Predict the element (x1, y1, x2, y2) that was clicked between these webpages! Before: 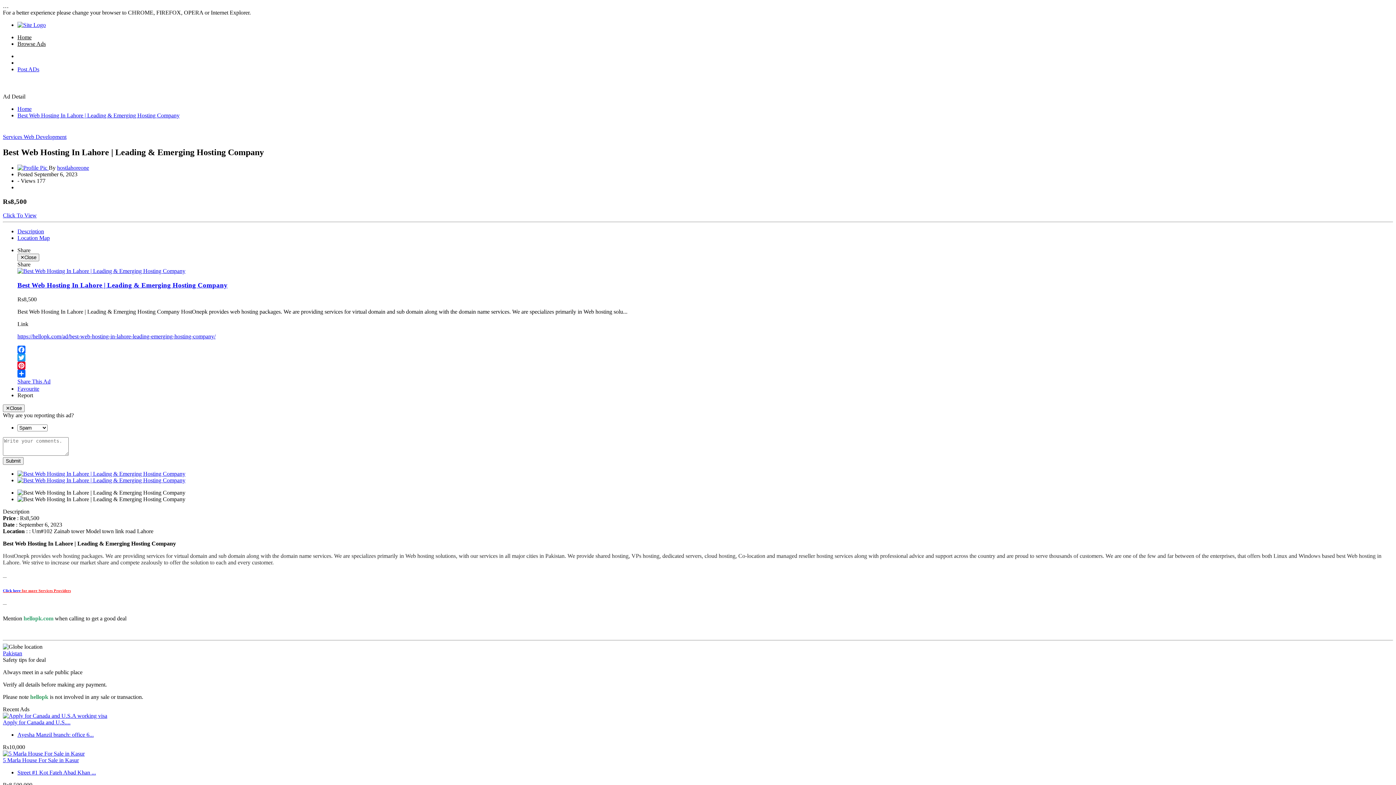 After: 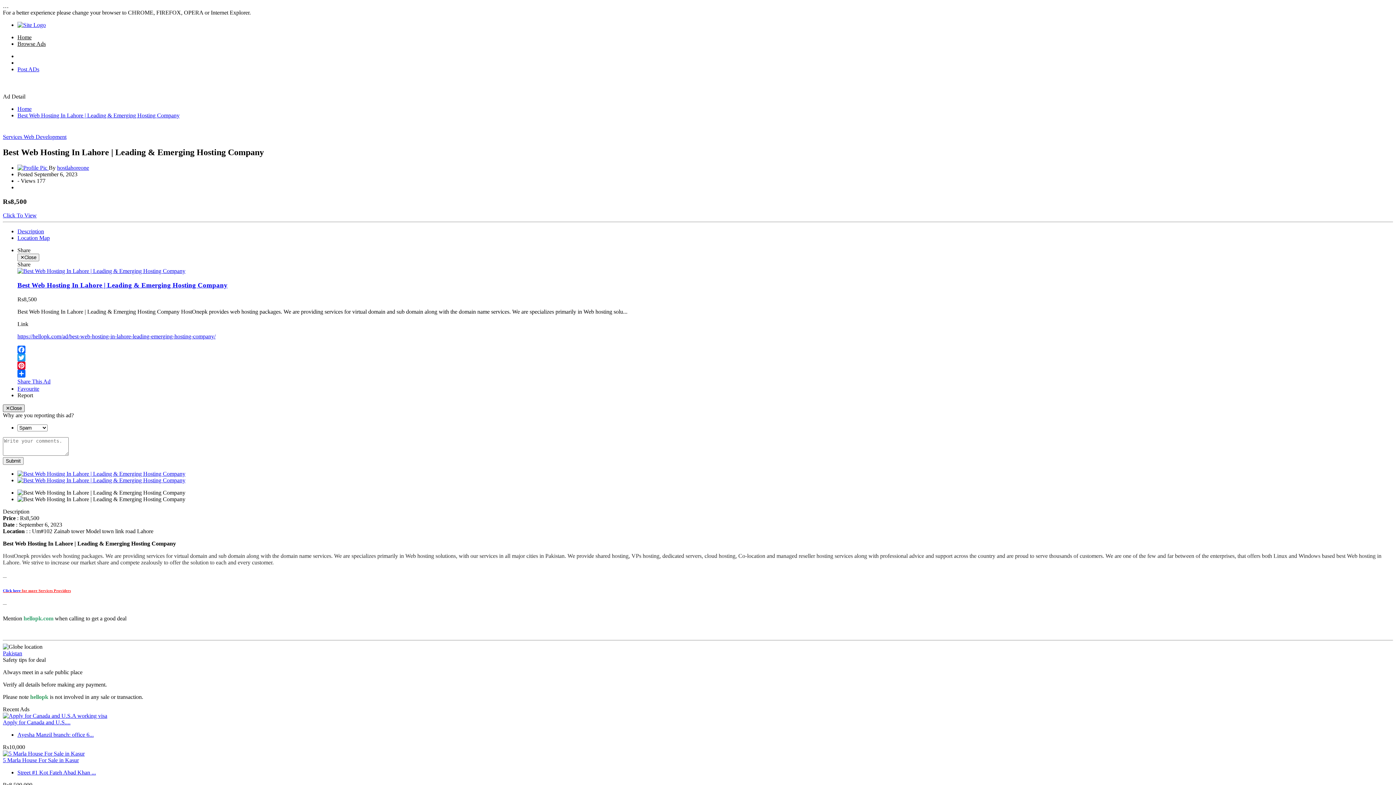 Action: bbox: (2, 404, 24, 412) label: ✕Close